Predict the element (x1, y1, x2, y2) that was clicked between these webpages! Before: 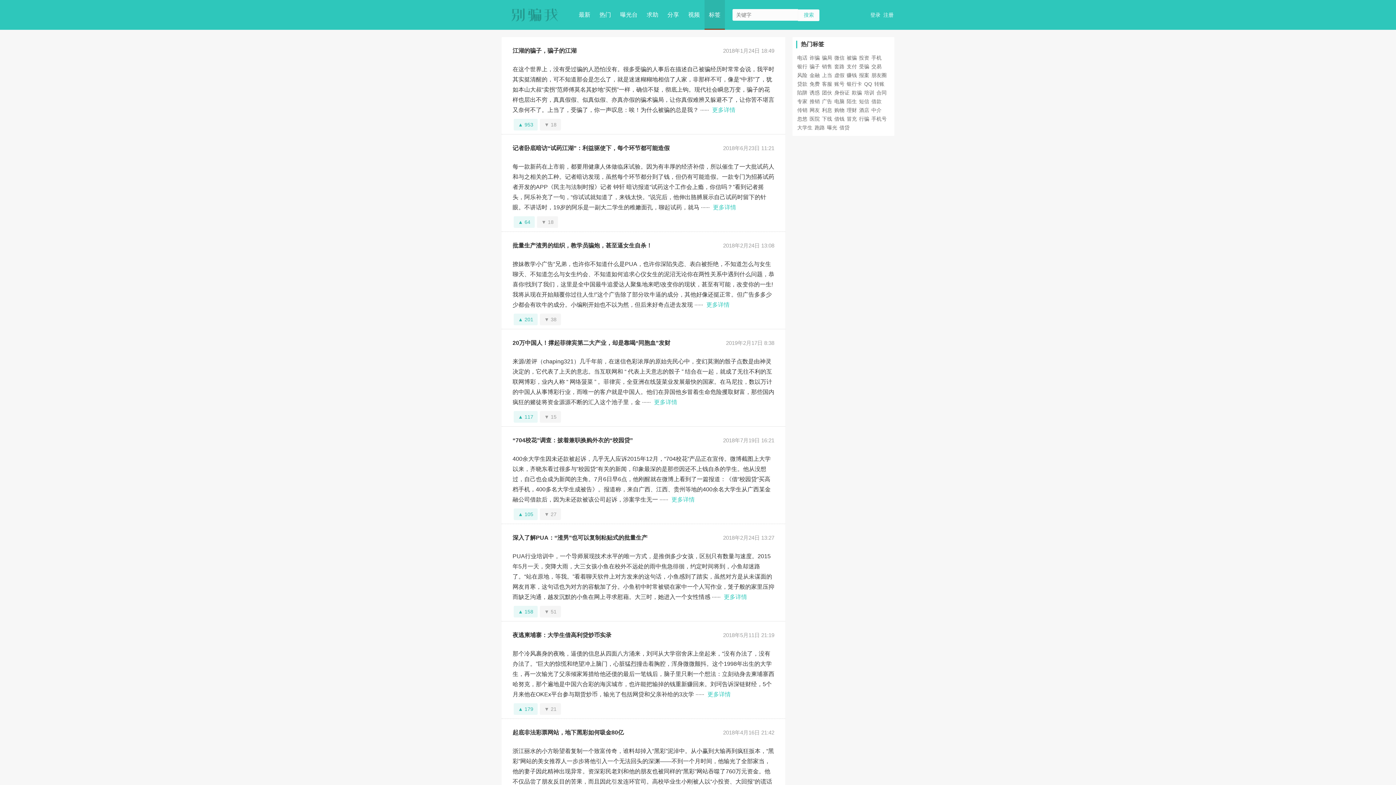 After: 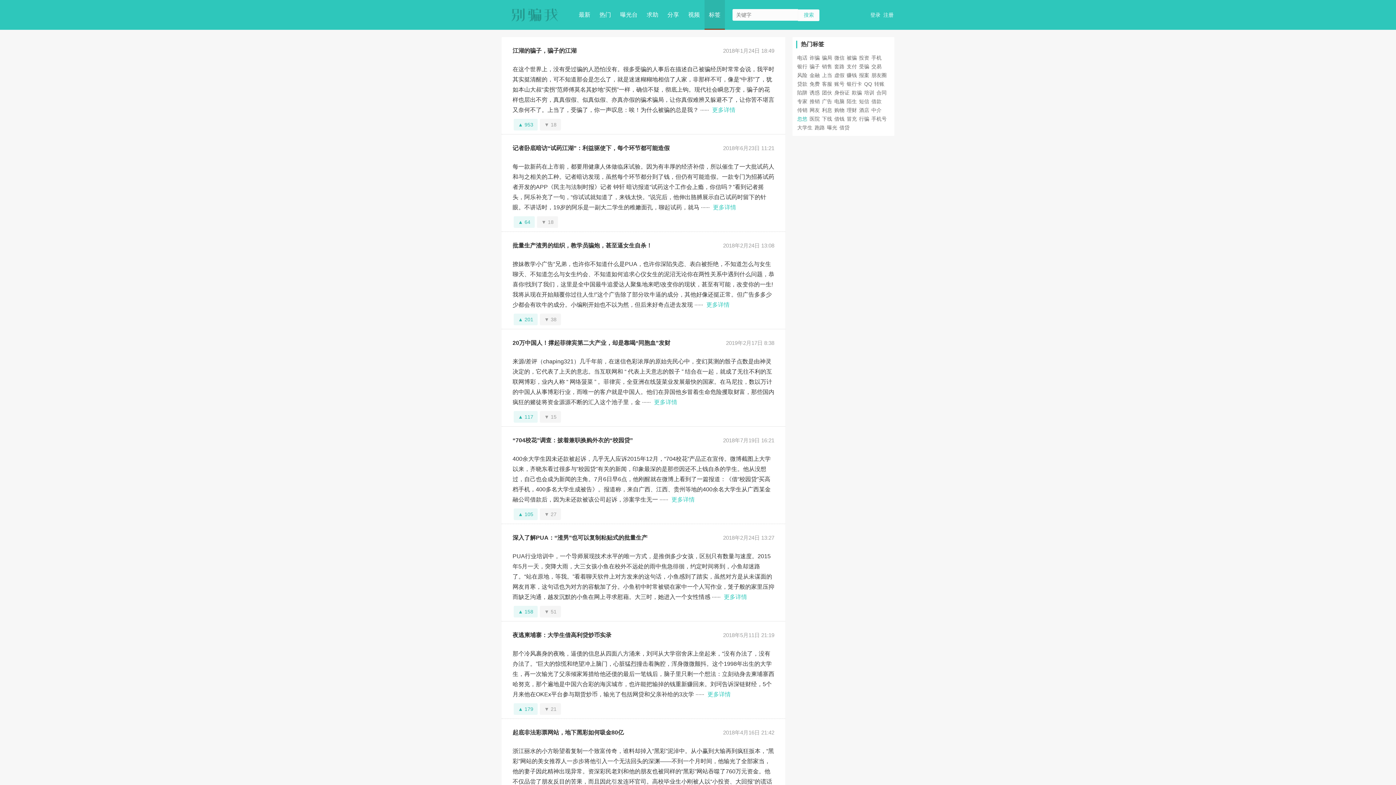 Action: bbox: (797, 116, 807, 122) label: 忽悠